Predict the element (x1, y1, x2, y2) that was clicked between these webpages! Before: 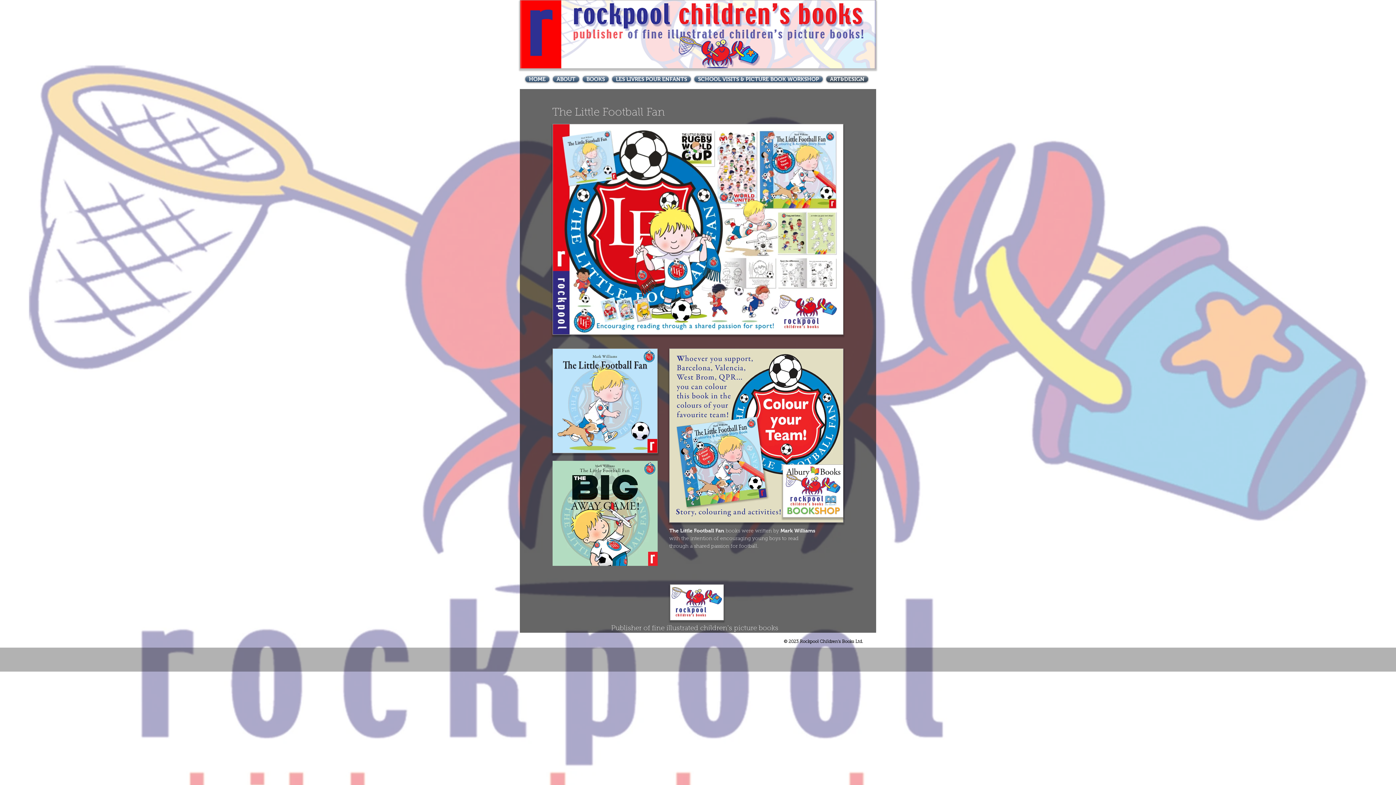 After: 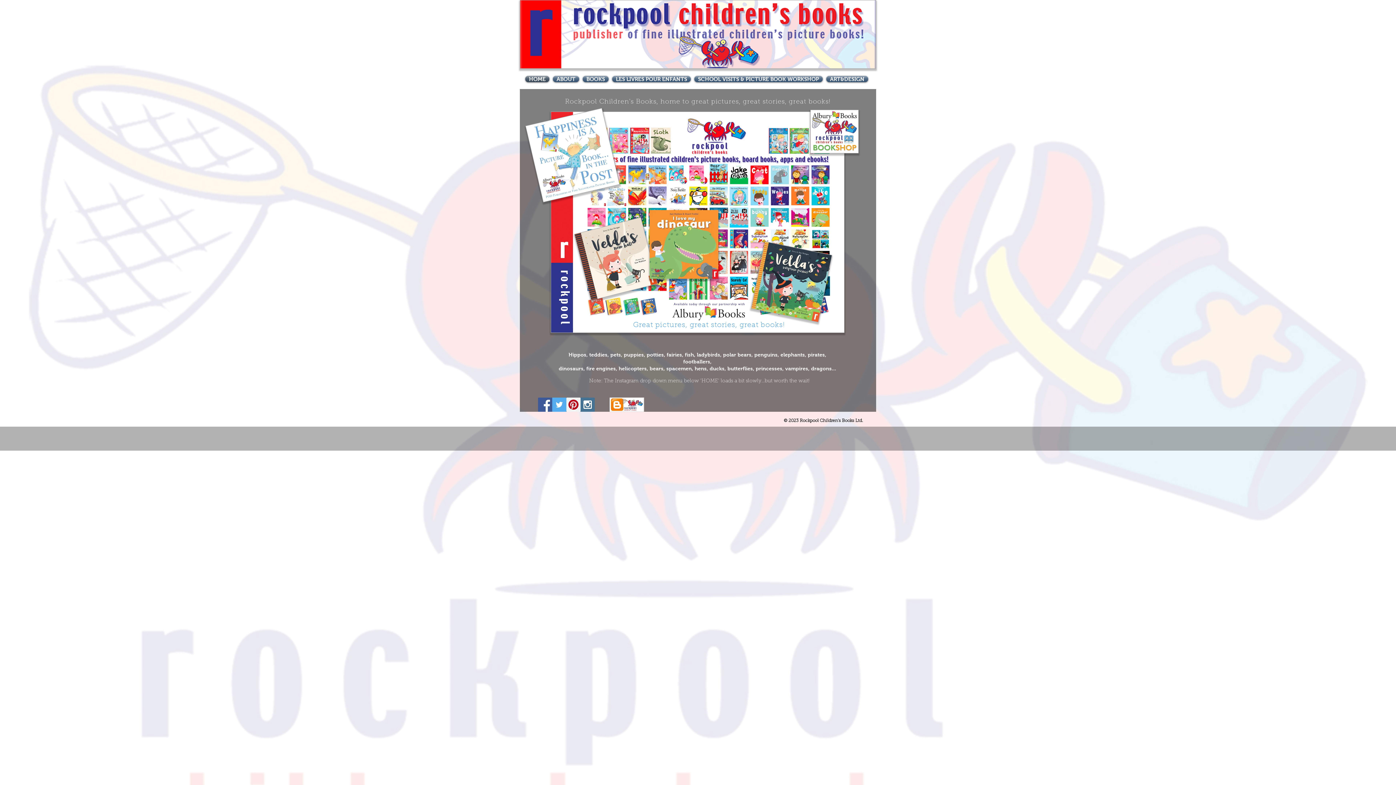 Action: bbox: (525, 76, 551, 82) label: HOME